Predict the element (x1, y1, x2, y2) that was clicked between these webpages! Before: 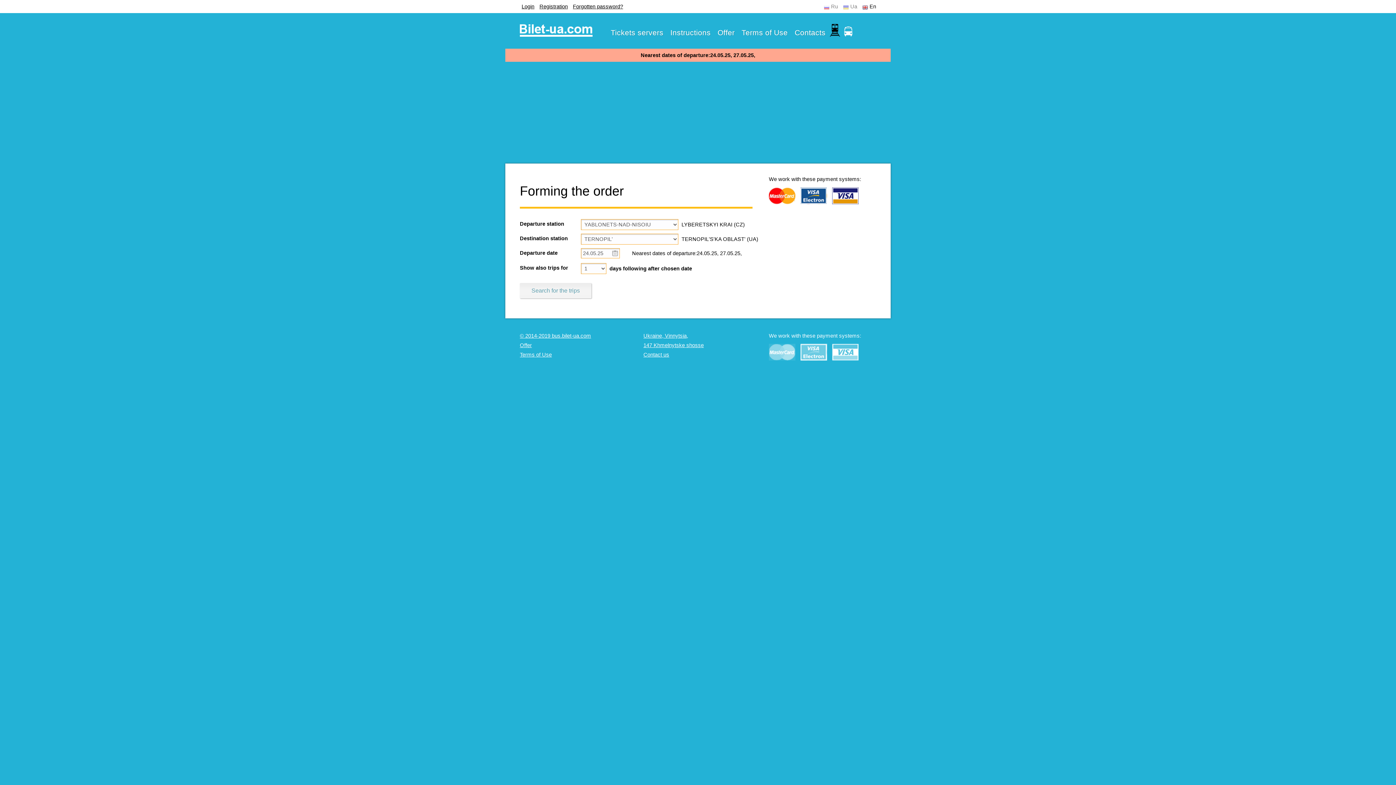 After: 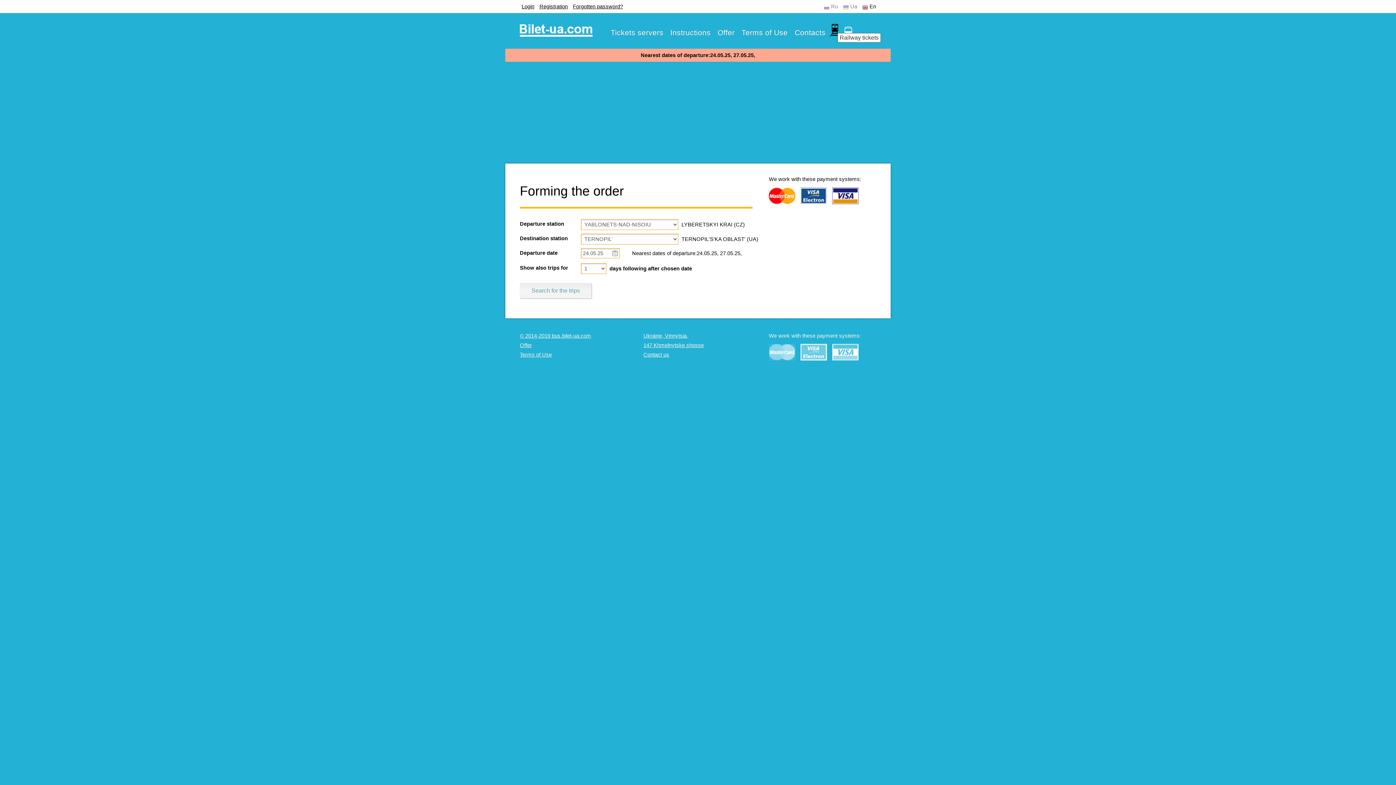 Action: bbox: (828, 32, 842, 37) label:  